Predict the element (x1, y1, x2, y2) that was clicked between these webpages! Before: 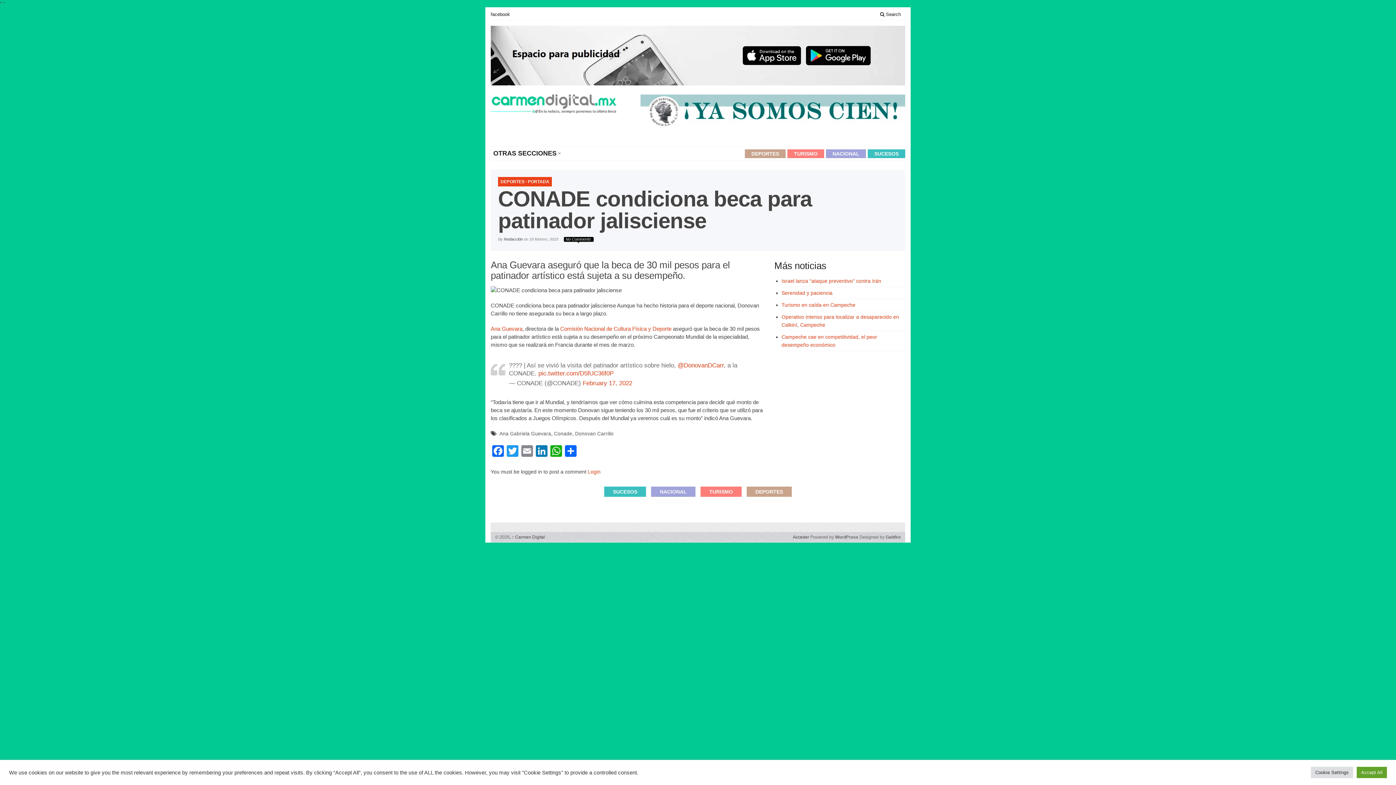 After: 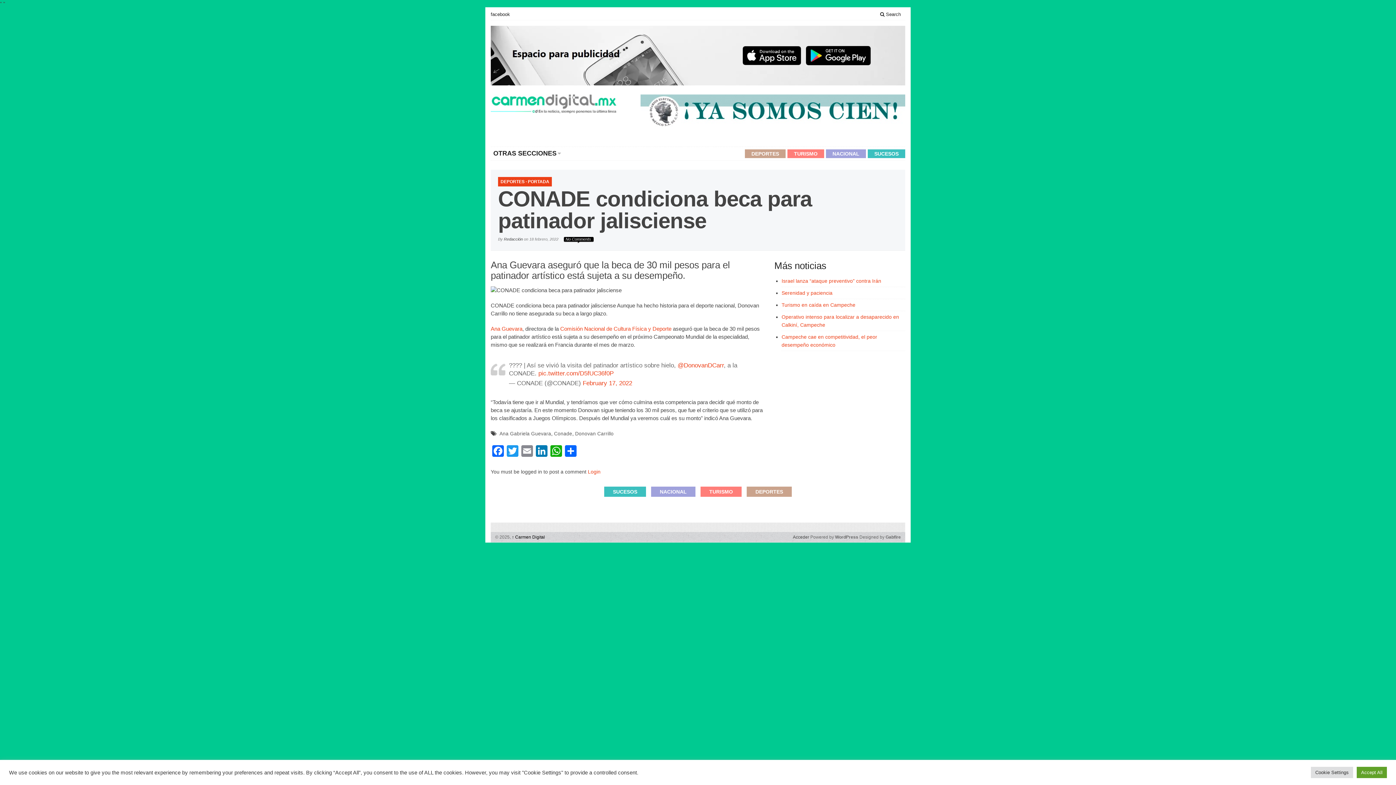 Action: label: ↑ Carmen Digital bbox: (512, 535, 545, 540)